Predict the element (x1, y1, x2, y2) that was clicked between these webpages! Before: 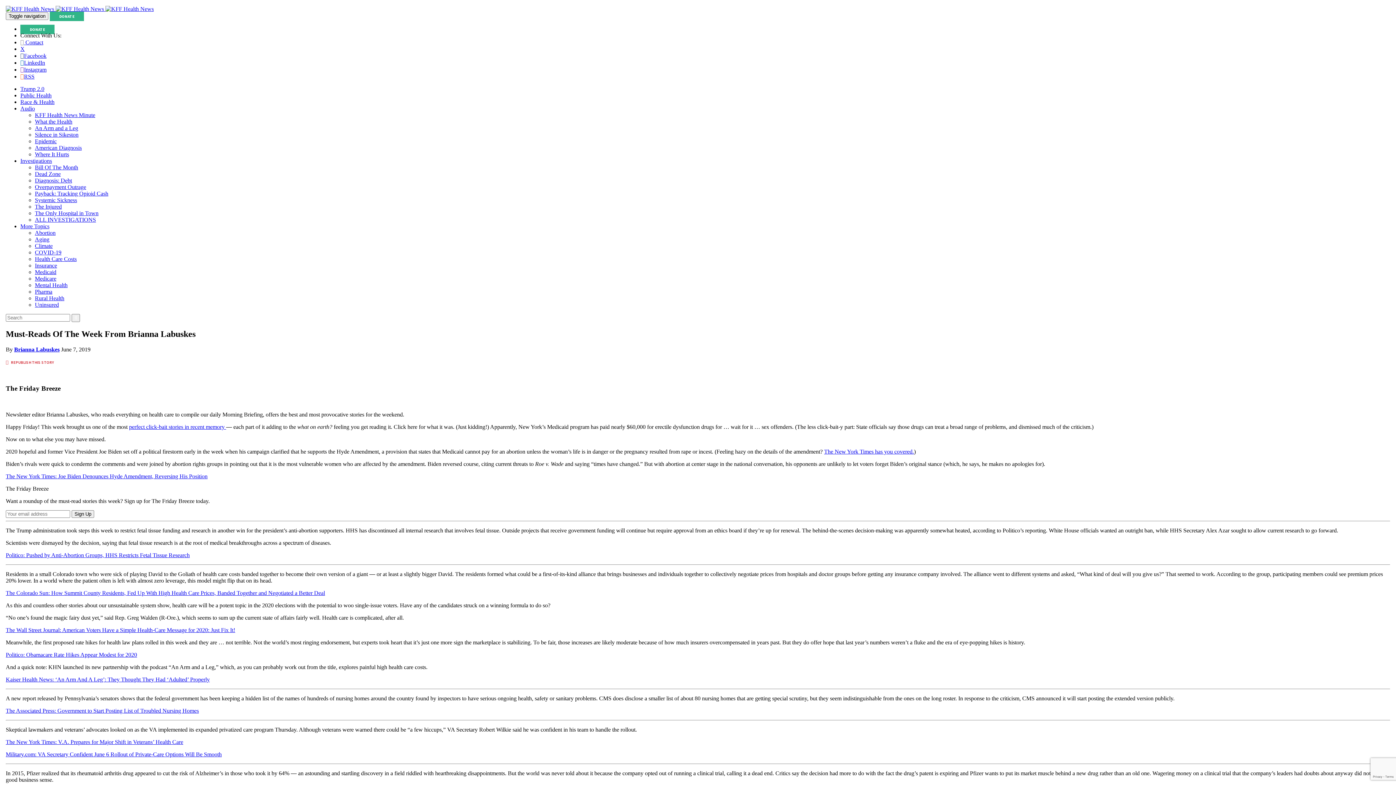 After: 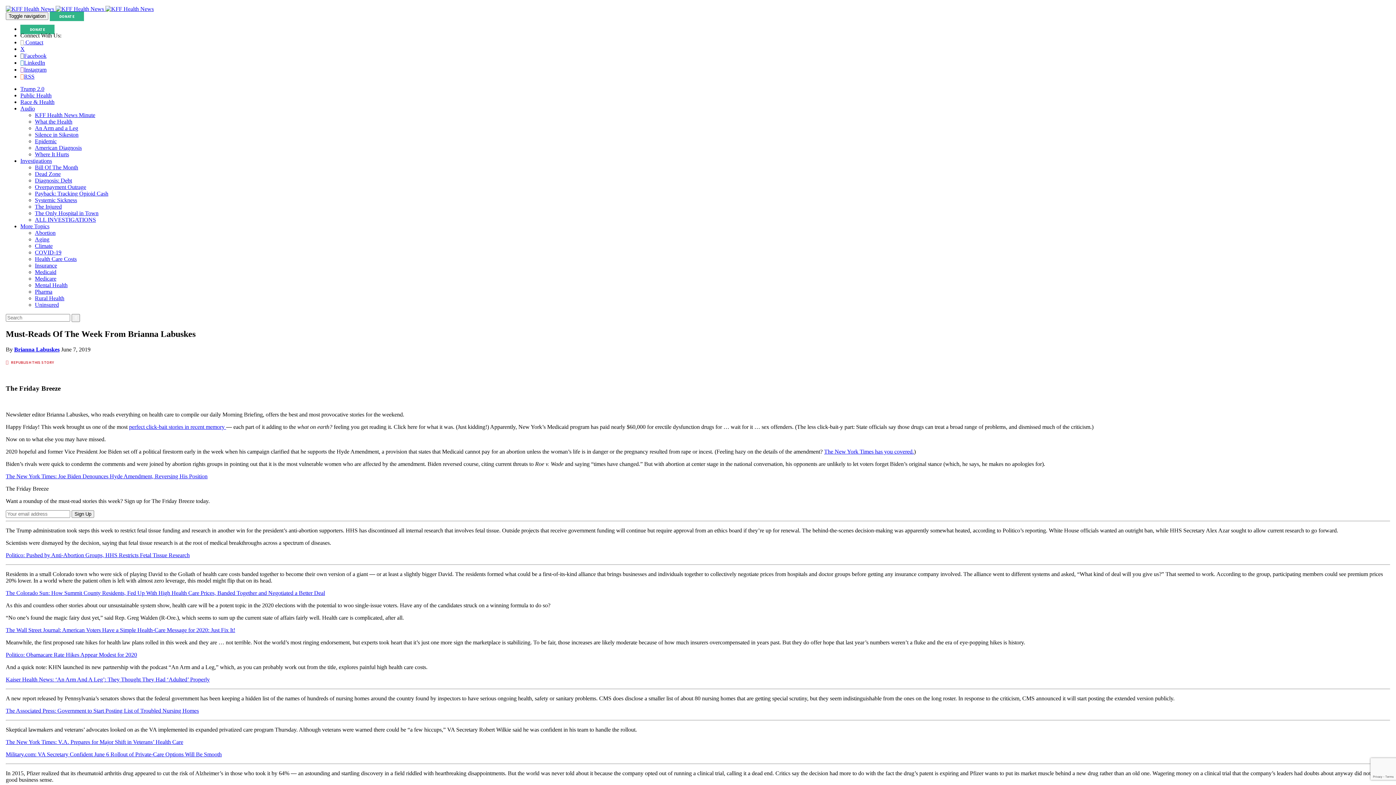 Action: label: LinkedIn bbox: (20, 59, 45, 65)